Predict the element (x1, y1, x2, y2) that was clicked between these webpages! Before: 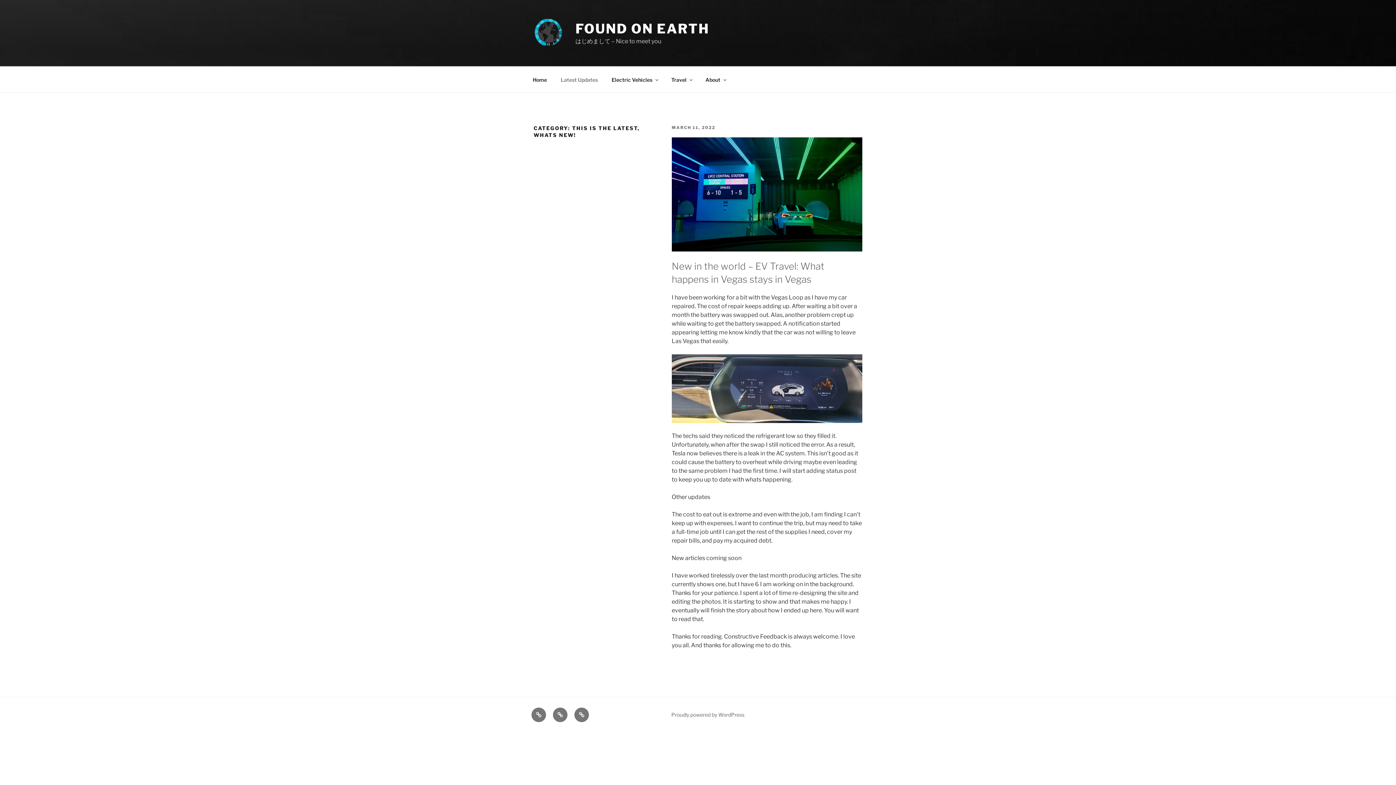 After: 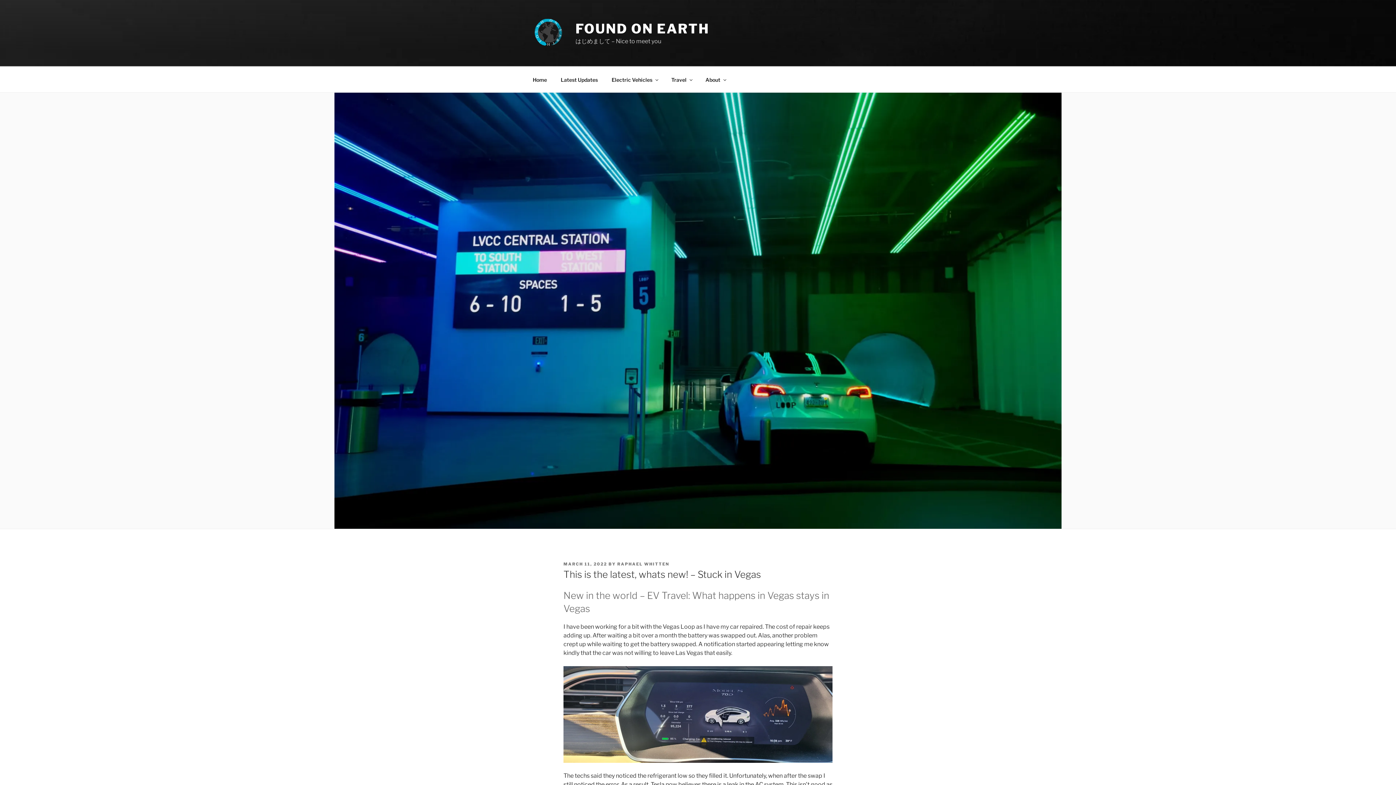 Action: bbox: (671, 246, 862, 253)